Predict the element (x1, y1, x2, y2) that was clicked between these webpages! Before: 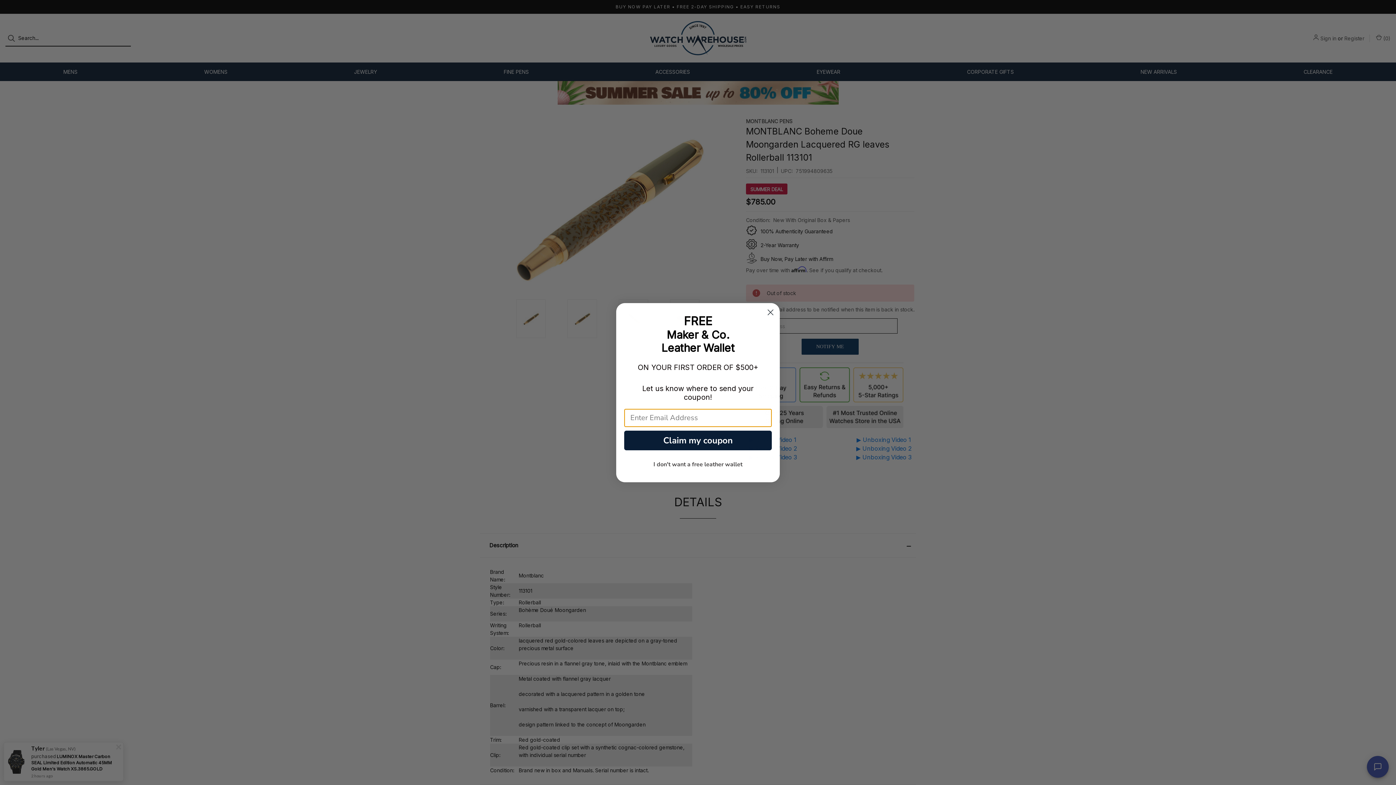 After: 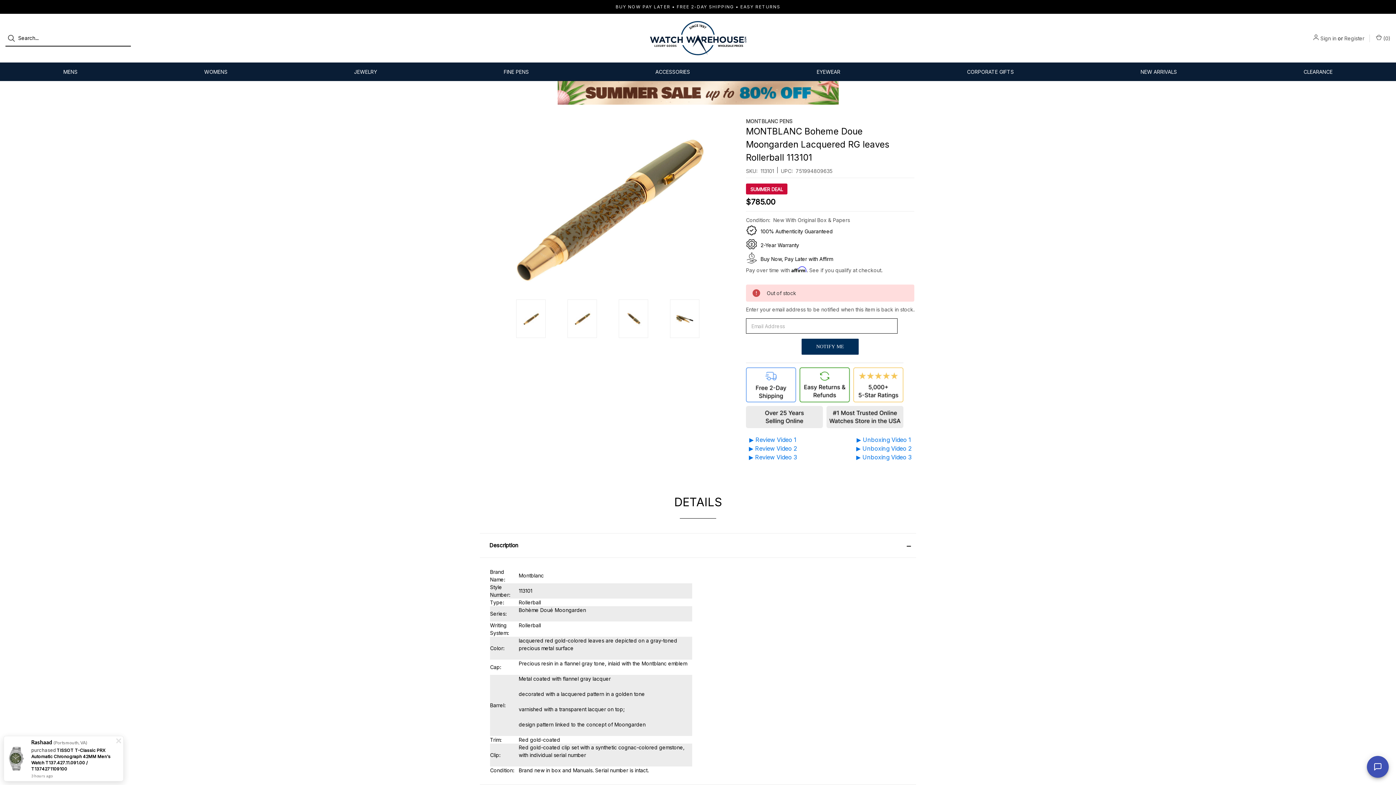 Action: bbox: (764, 325, 777, 338) label: Close dialog